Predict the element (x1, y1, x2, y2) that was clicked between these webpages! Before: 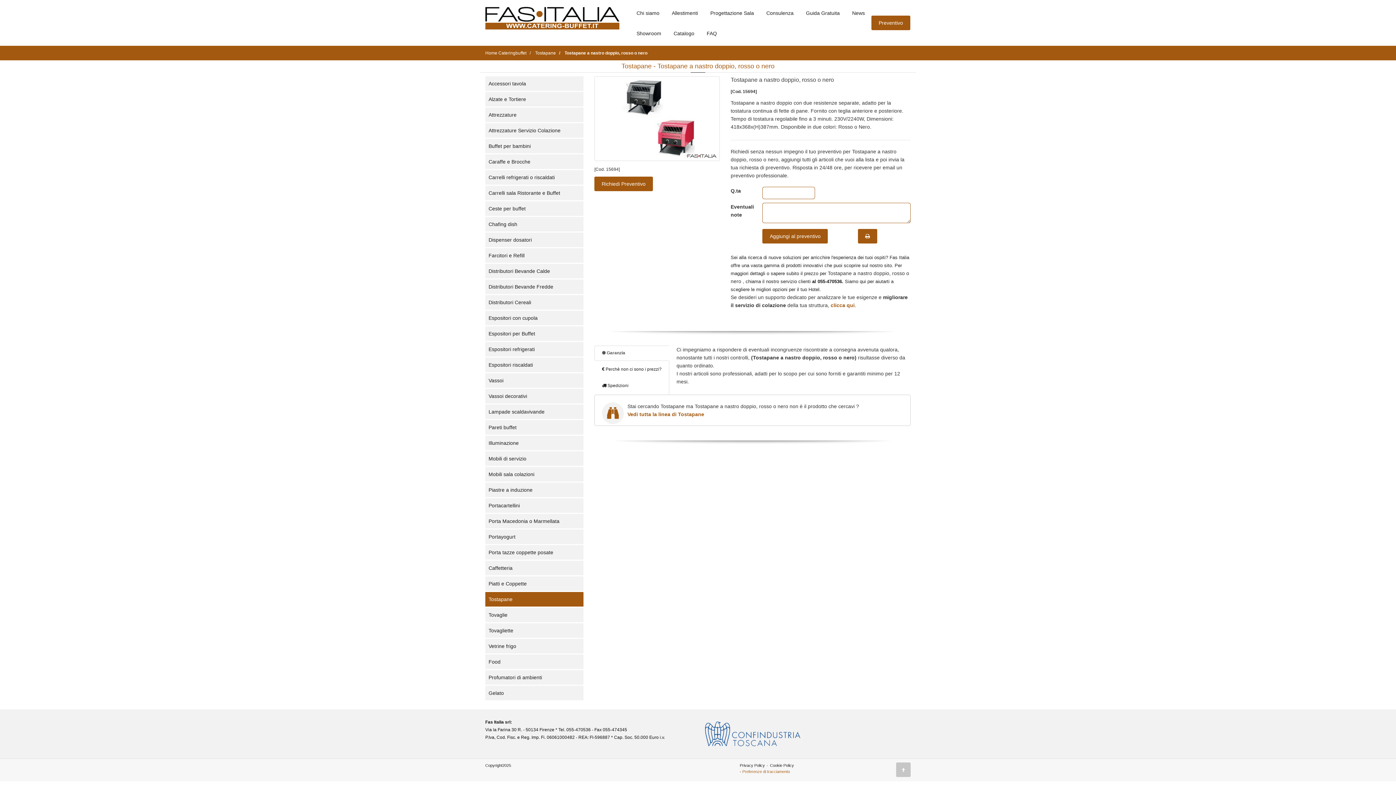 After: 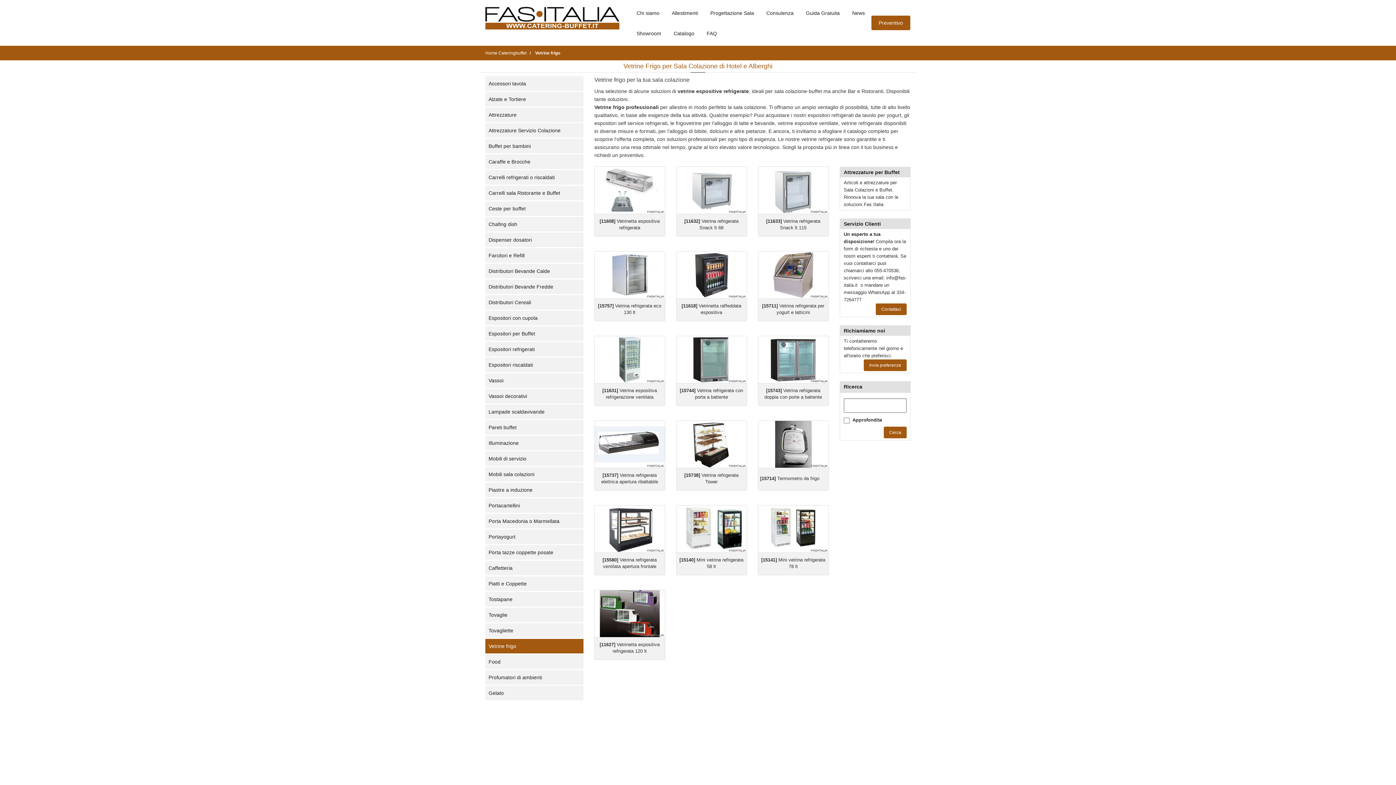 Action: label: Vetrine frigo bbox: (485, 639, 583, 653)